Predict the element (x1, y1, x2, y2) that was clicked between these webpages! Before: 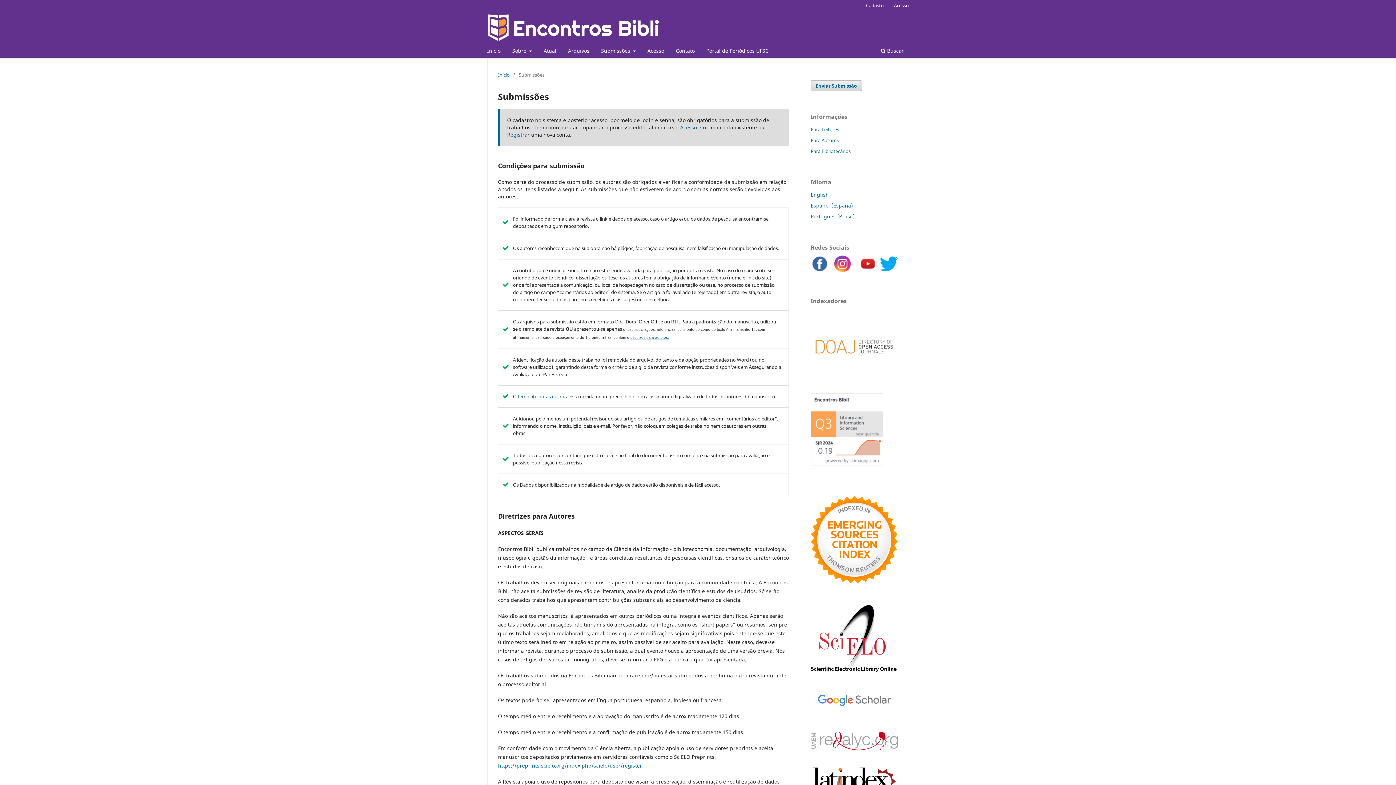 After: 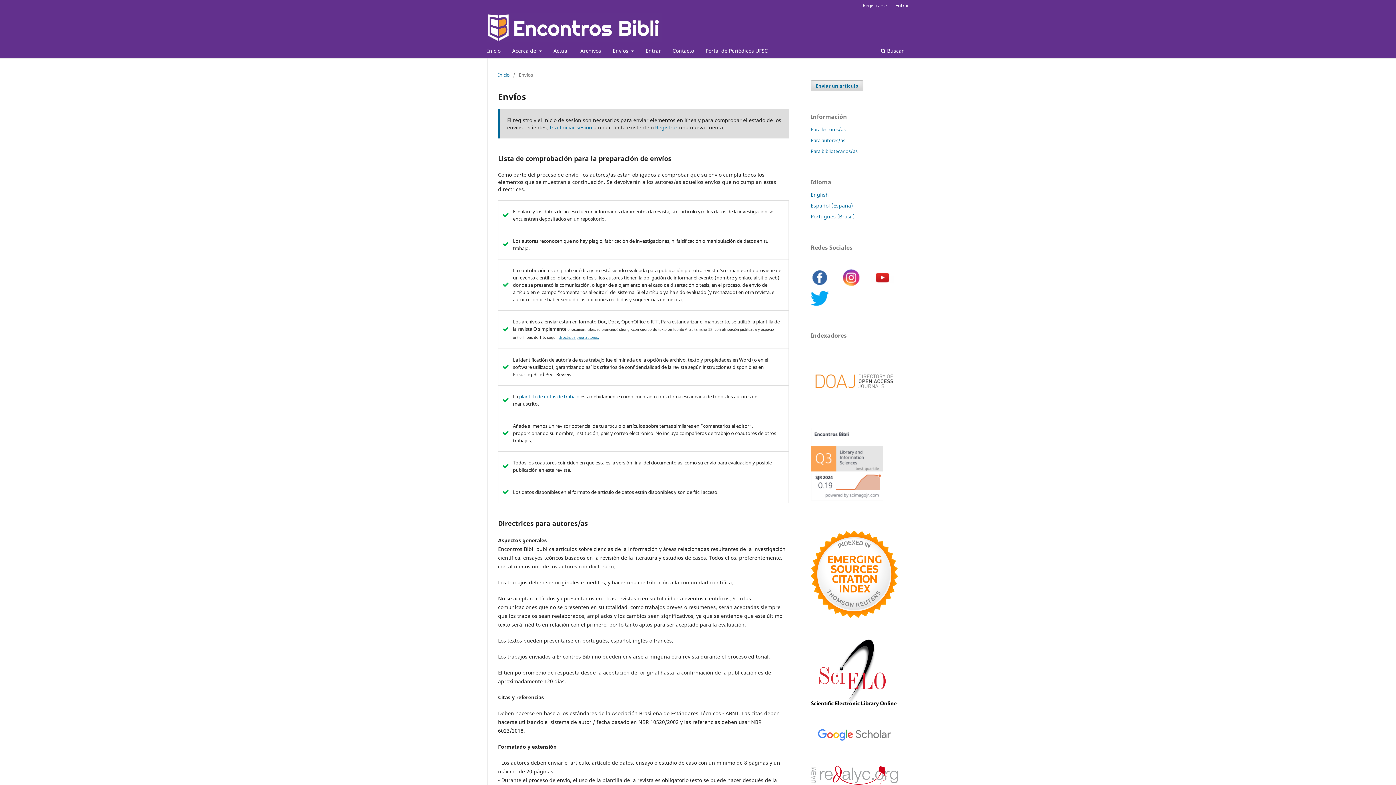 Action: bbox: (810, 202, 853, 208) label: Español (España)